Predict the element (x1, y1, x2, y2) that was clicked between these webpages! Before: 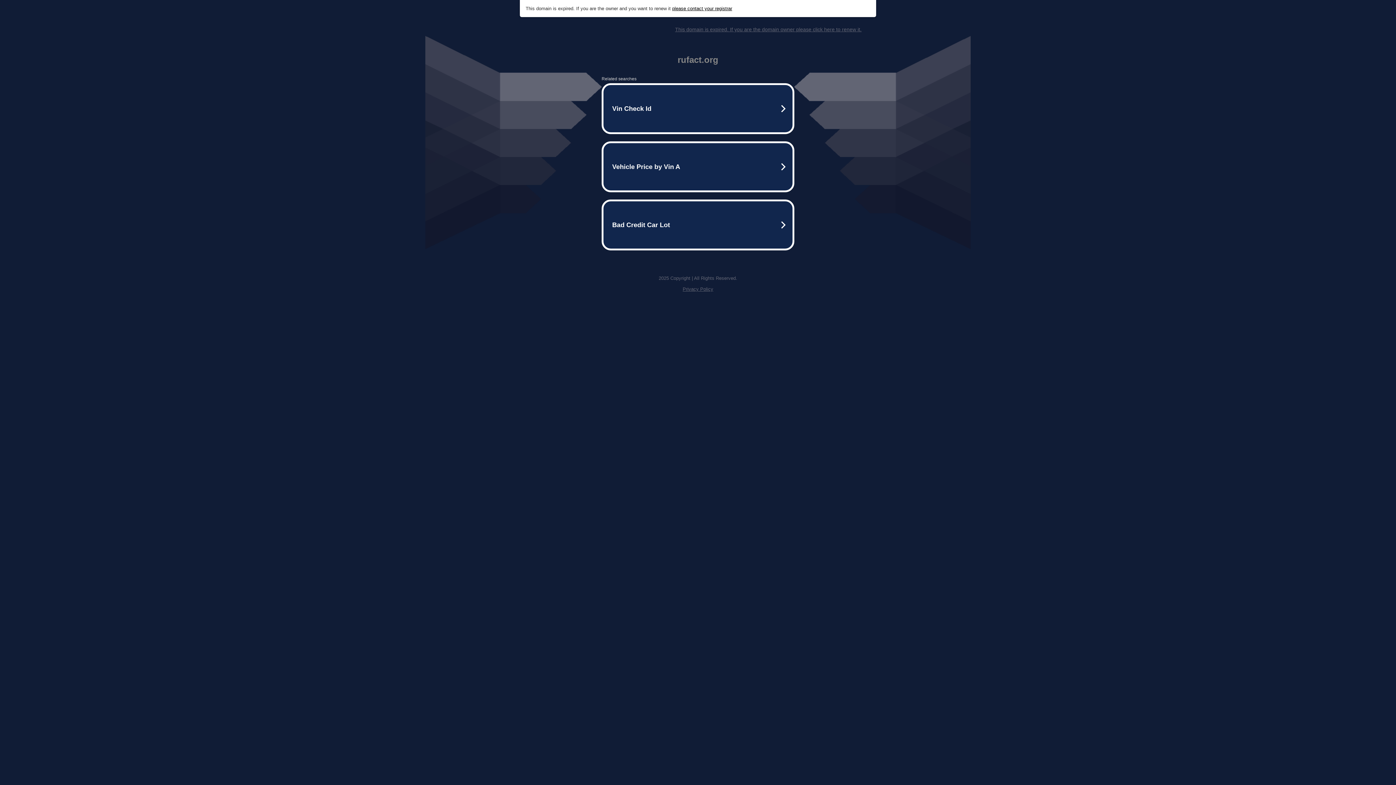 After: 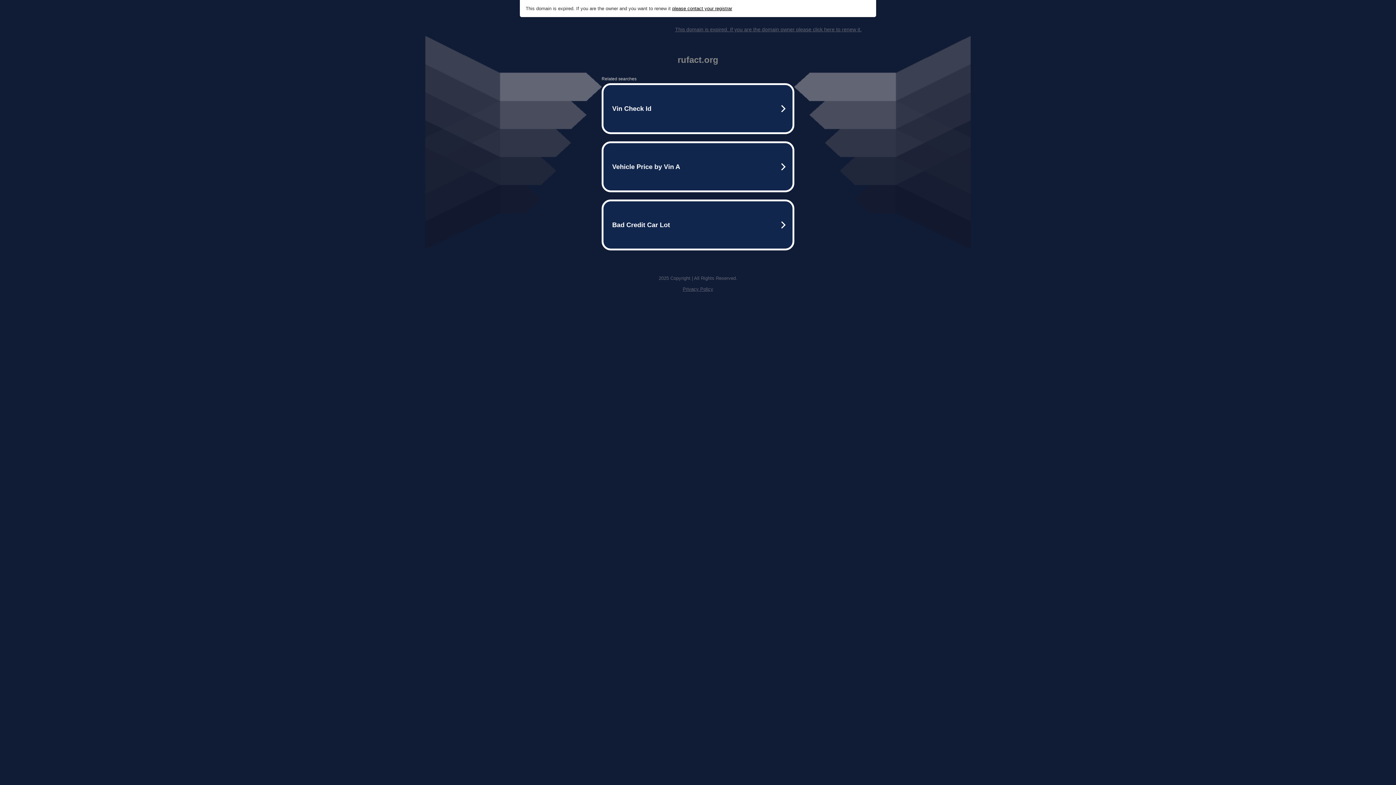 Action: label: Privacy Policy bbox: (682, 286, 713, 292)